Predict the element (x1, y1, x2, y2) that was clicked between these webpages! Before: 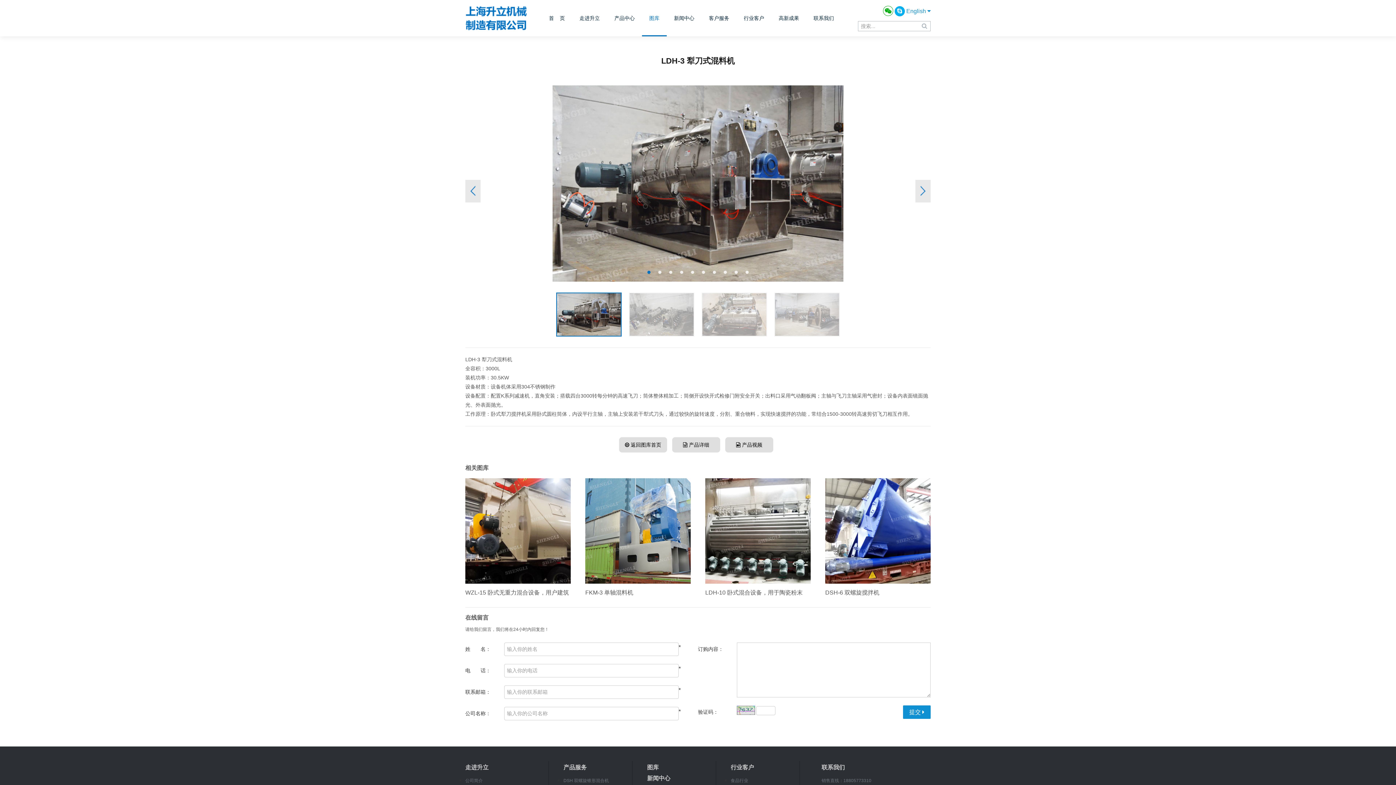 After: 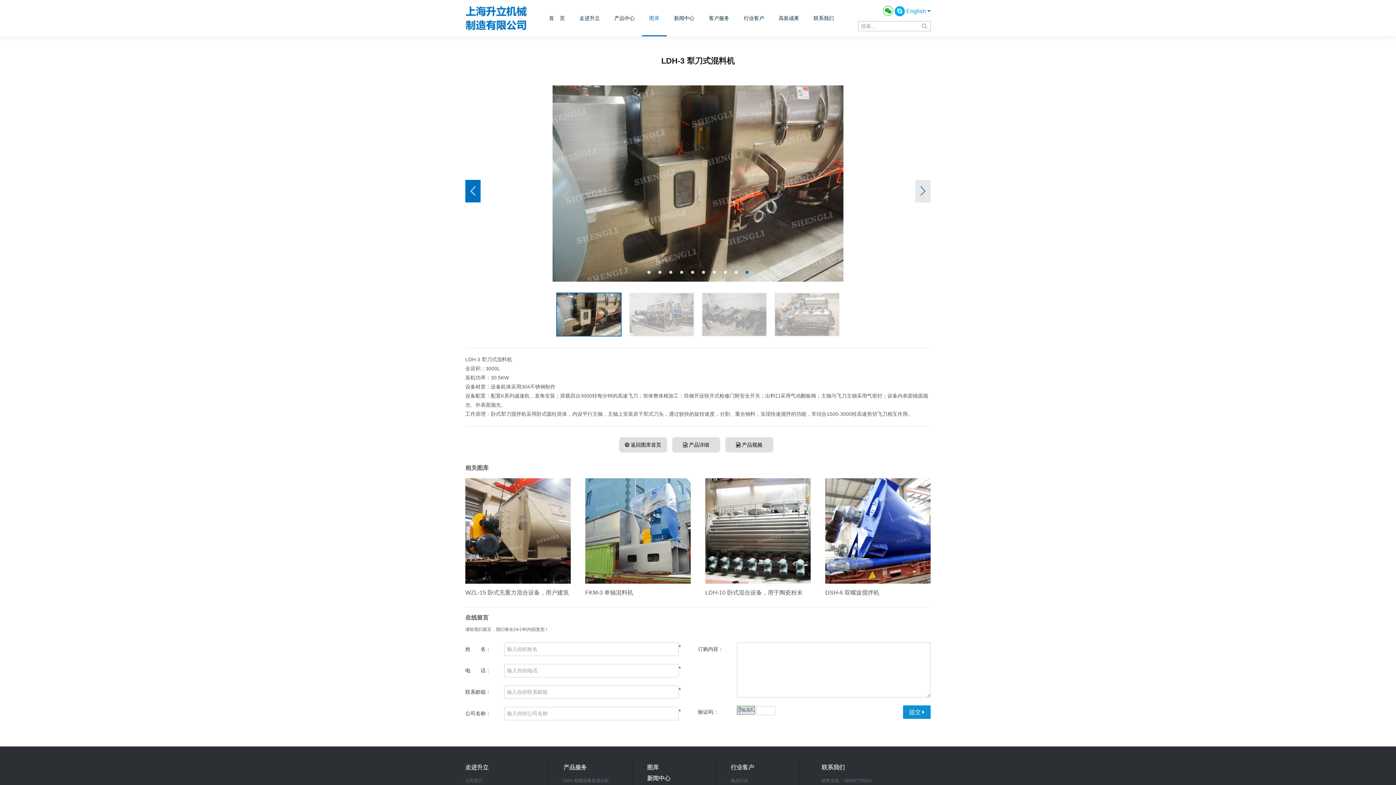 Action: label: Previous bbox: (465, 180, 480, 202)